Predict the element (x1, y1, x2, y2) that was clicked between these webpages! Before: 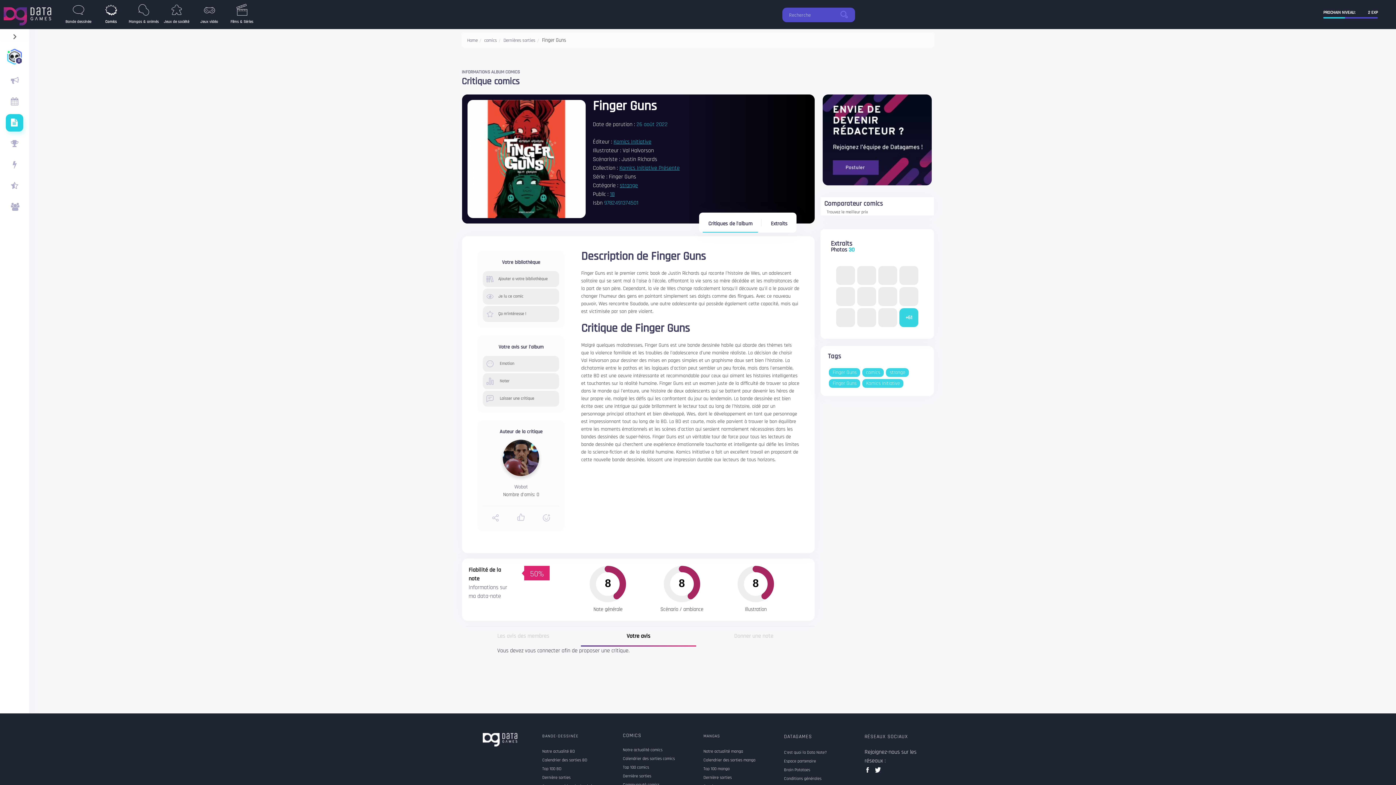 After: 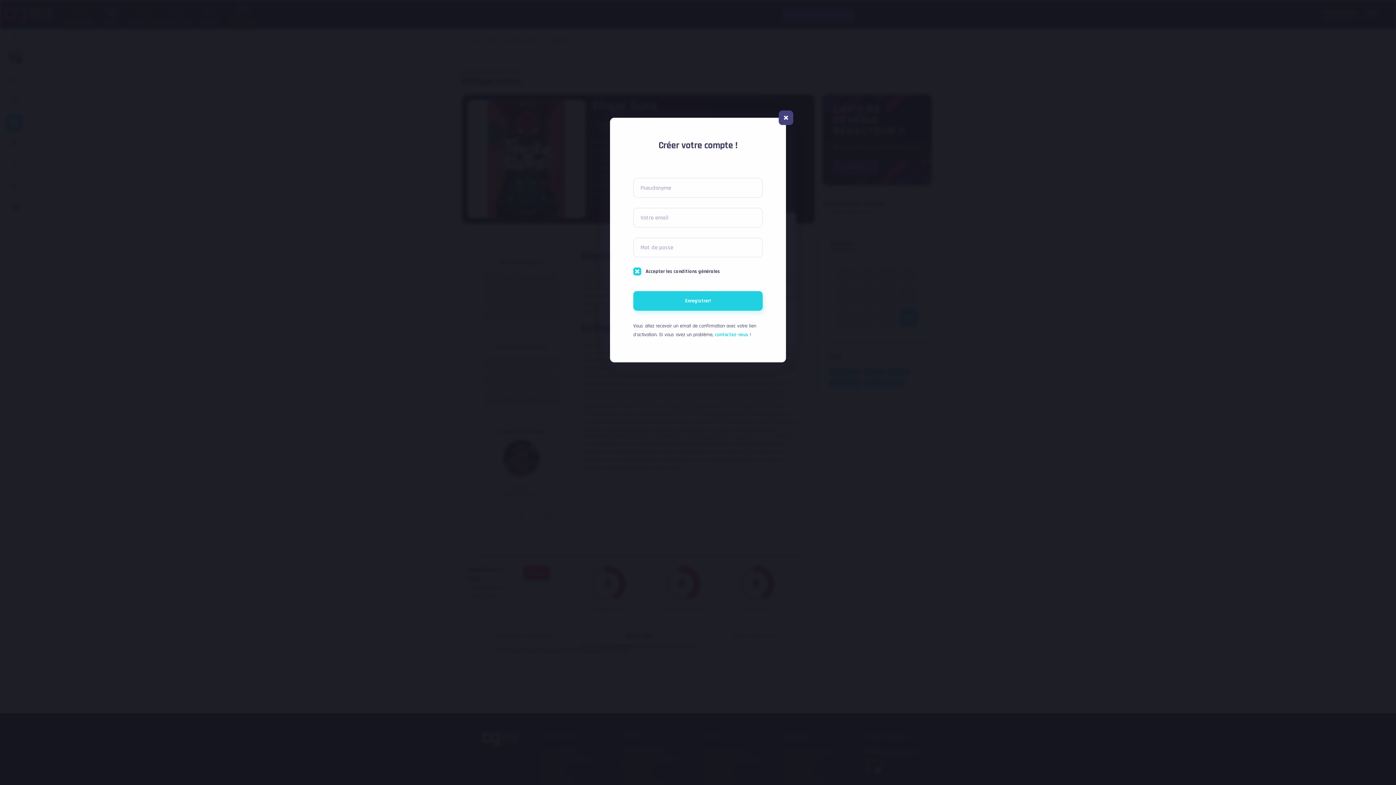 Action: label: Ça m'intéresse !

+
1 Xp bbox: (483, 306, 559, 322)